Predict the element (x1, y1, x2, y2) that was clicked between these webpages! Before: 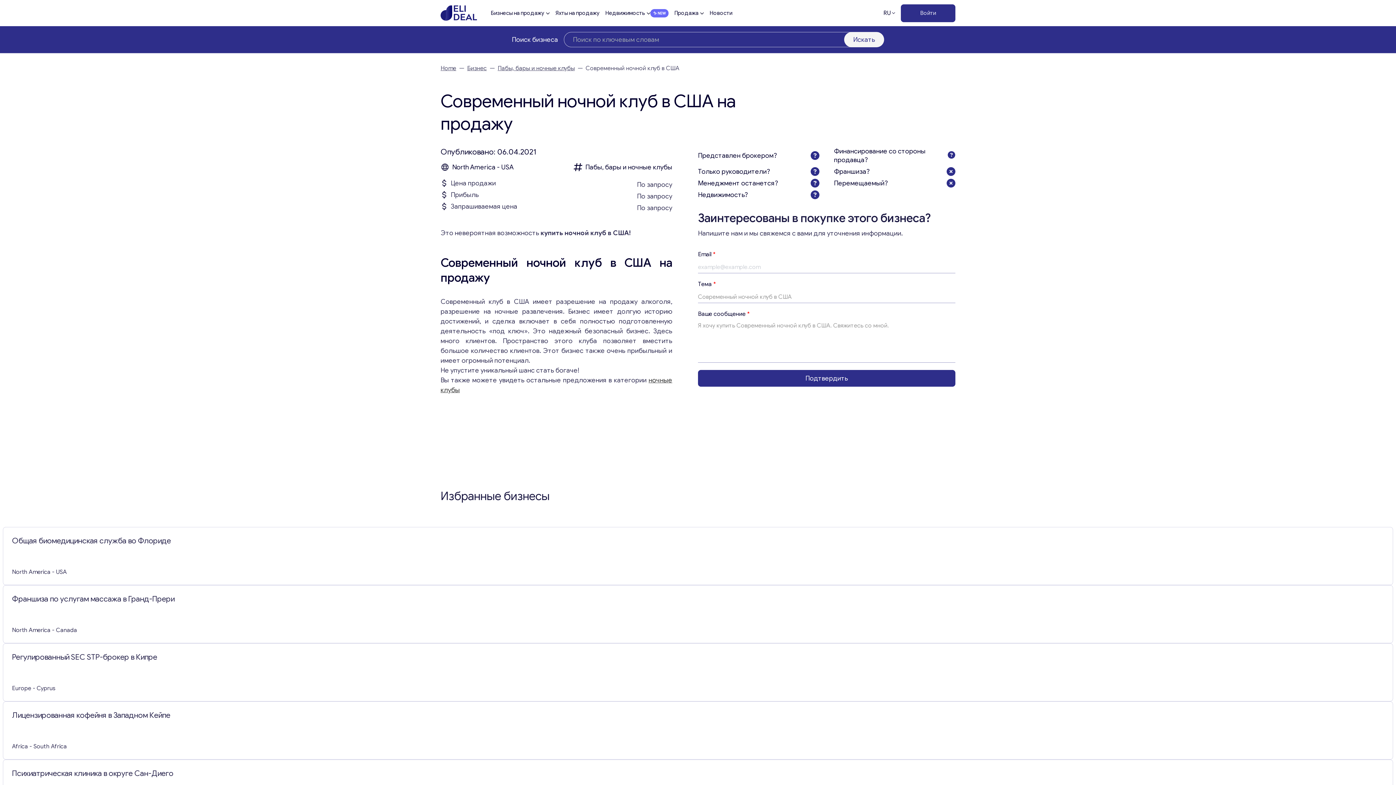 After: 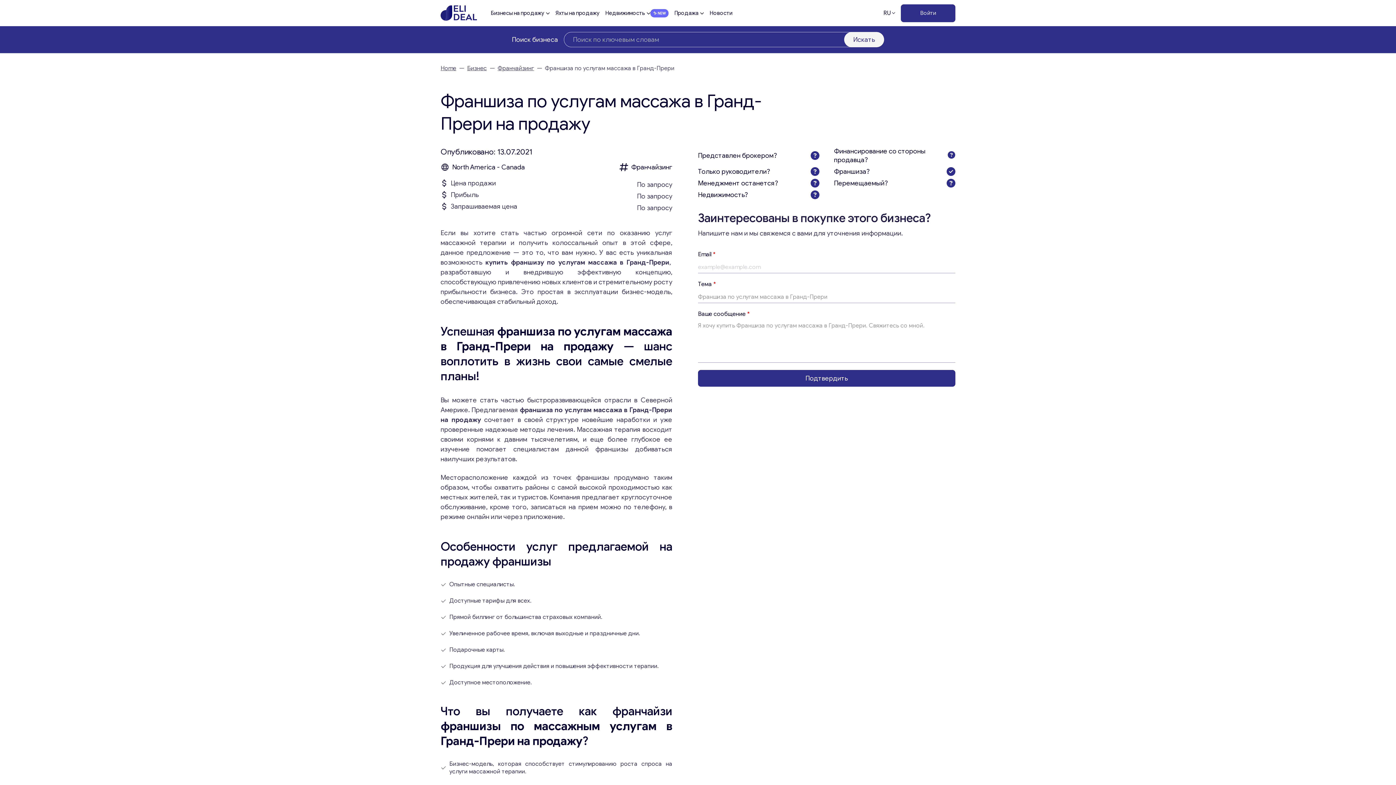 Action: bbox: (3, 585, 1393, 643)